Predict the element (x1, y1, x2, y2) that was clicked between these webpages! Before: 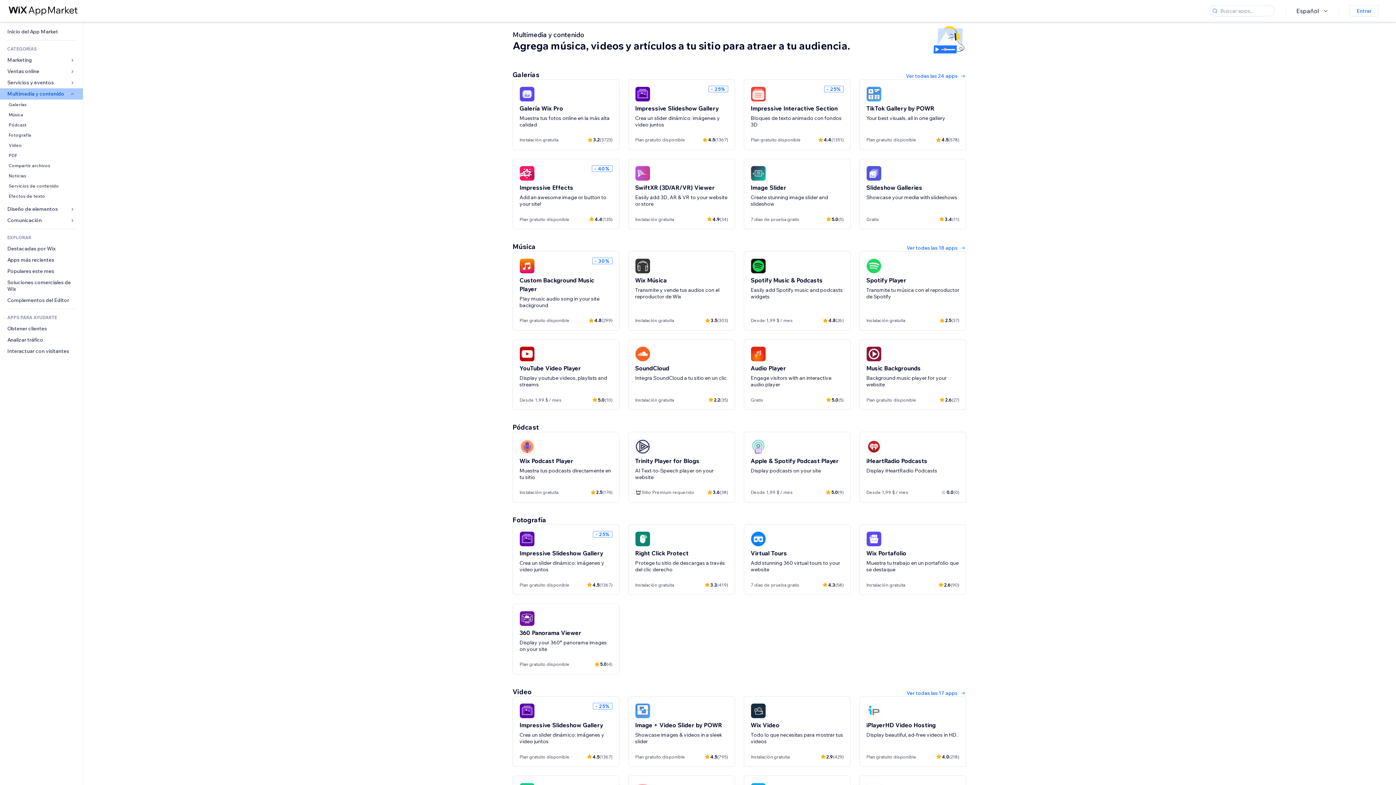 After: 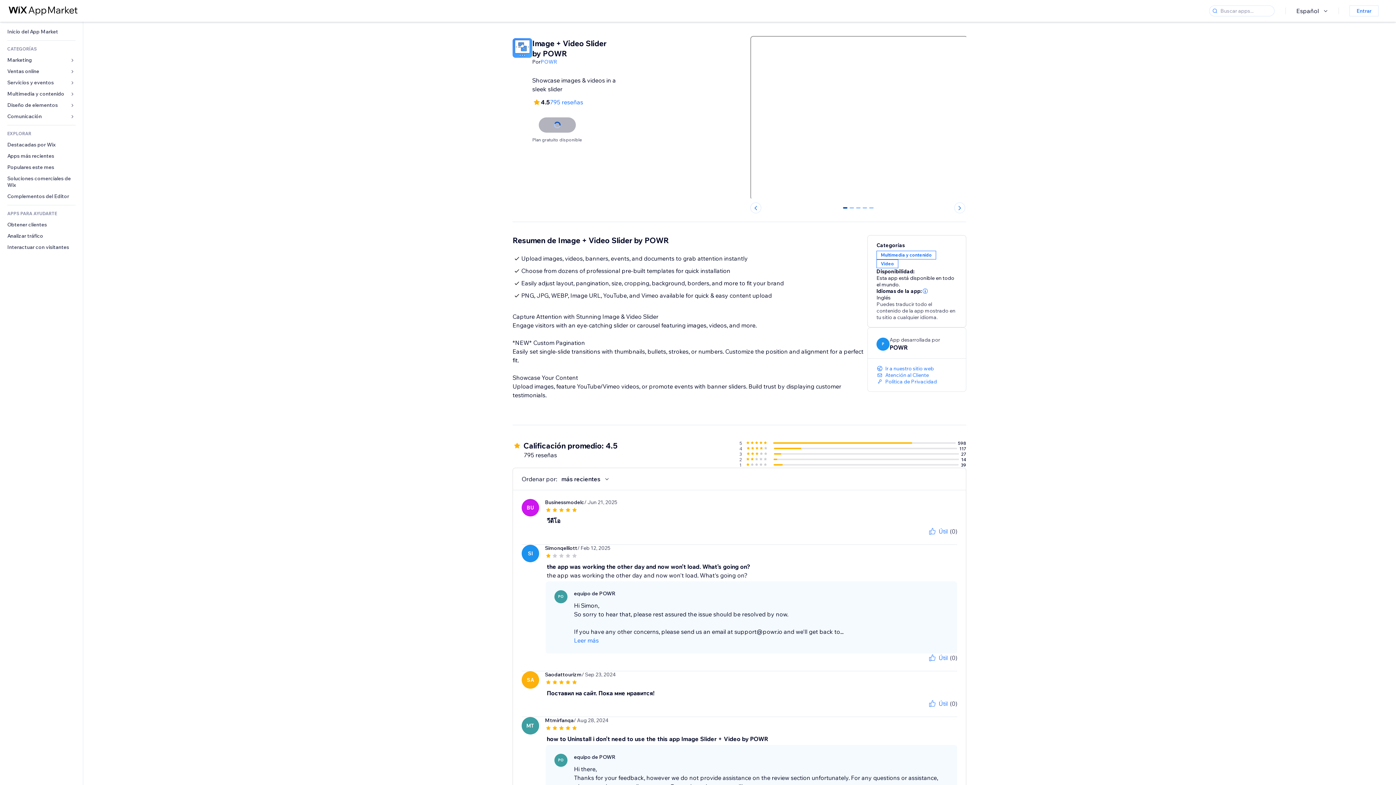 Action: label: Image + Video Slider by POWR
Showcase images & videos in a sleek slider
Plan gratuito disponible
4.5
(795) bbox: (635, 702, 728, 760)